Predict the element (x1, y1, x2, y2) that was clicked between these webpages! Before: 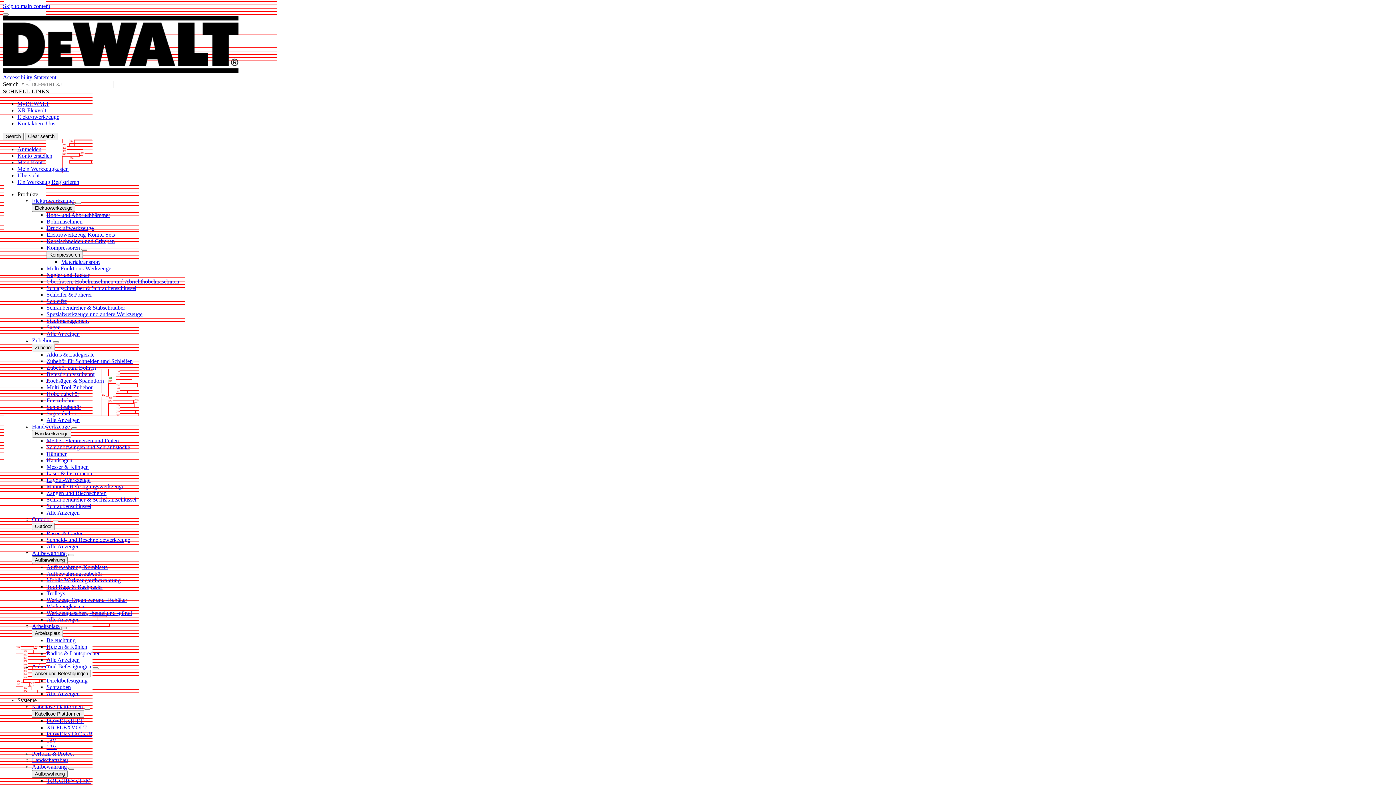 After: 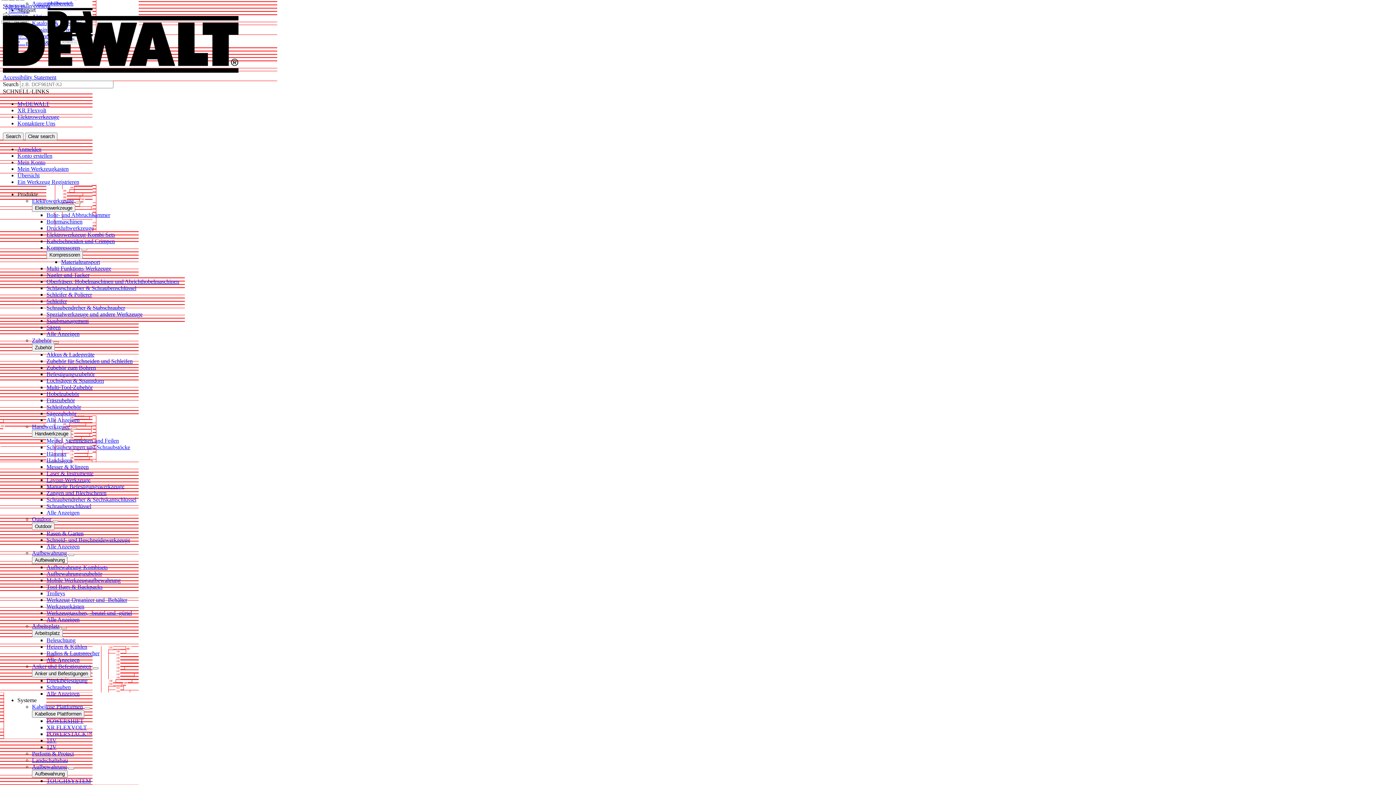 Action: bbox: (32, 663, 91, 669) label: Anker und Befestigungen